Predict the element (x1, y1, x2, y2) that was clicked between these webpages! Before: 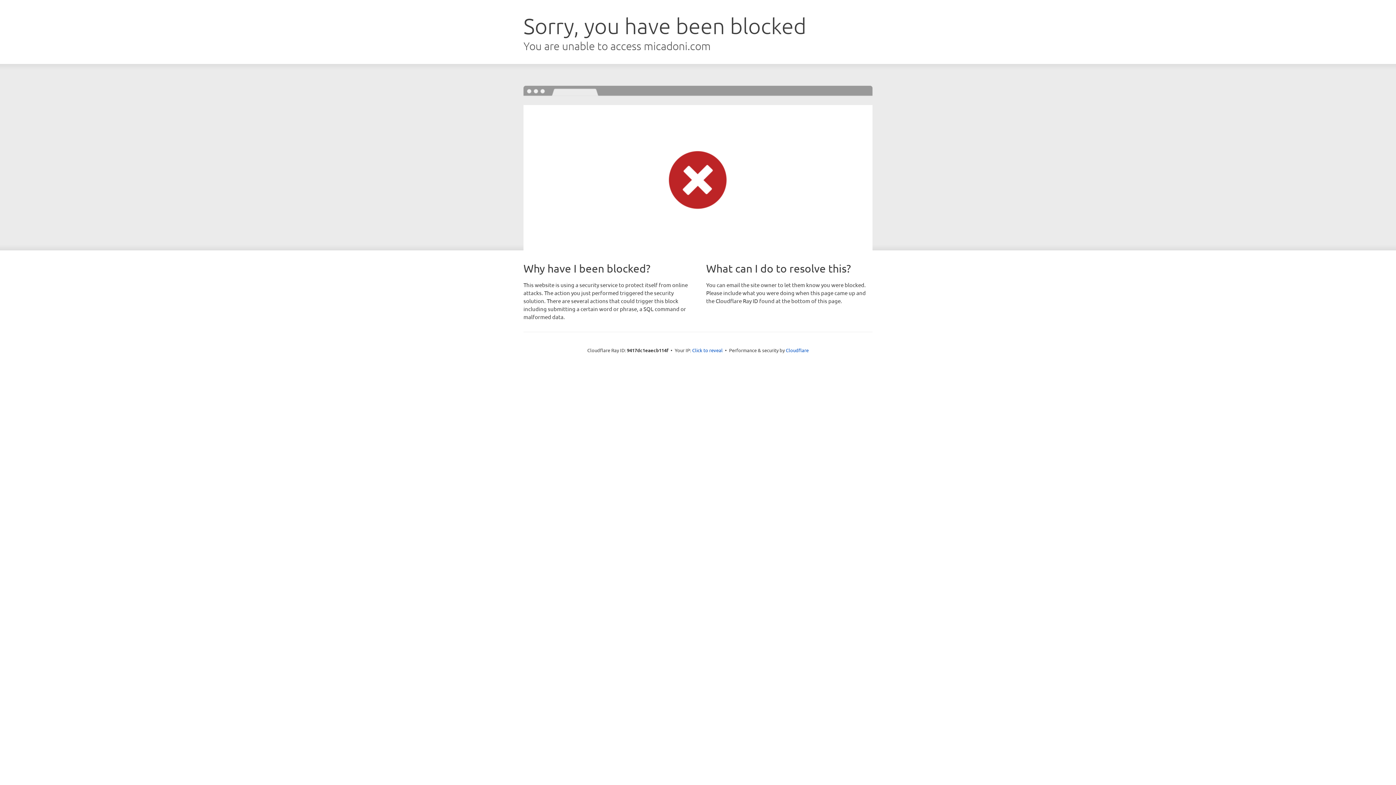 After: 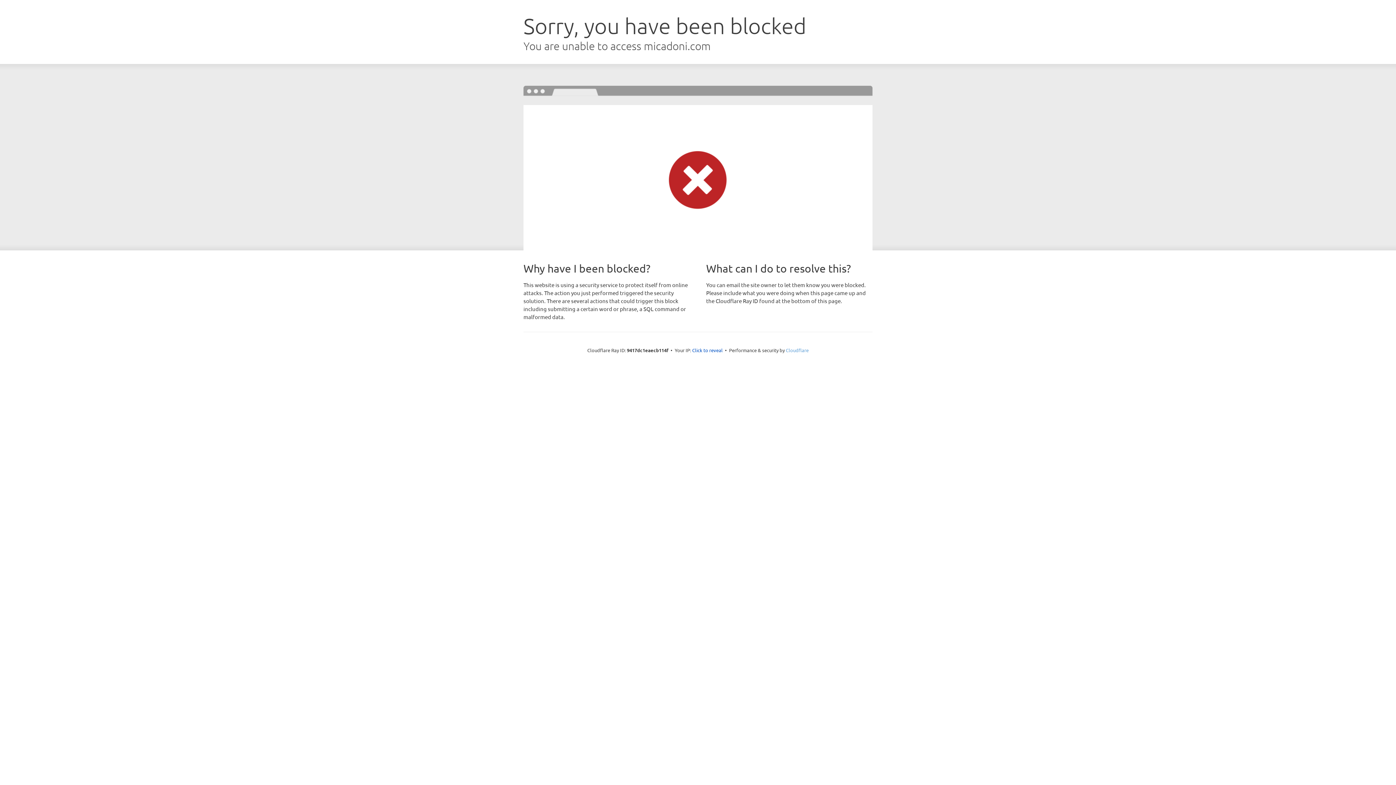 Action: bbox: (786, 347, 808, 353) label: Cloudflare